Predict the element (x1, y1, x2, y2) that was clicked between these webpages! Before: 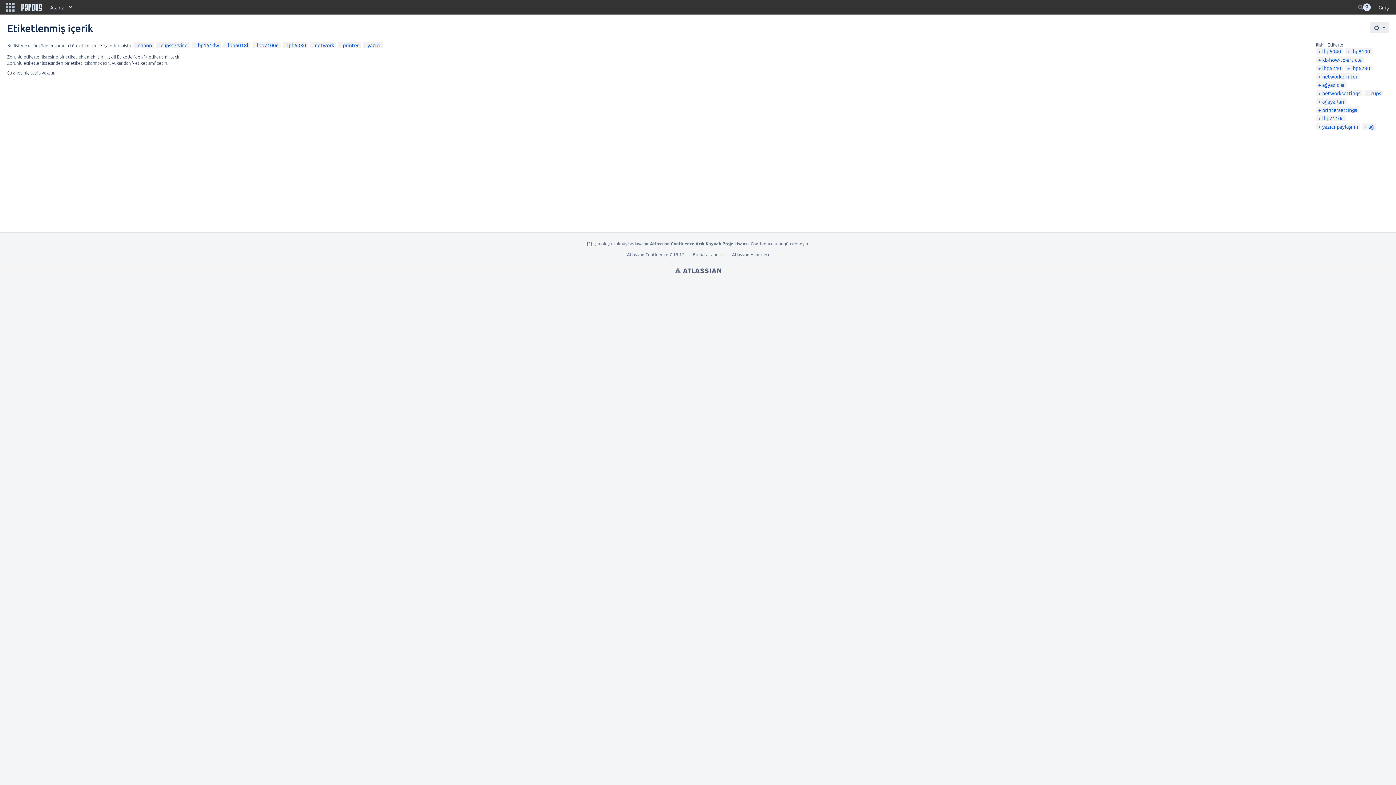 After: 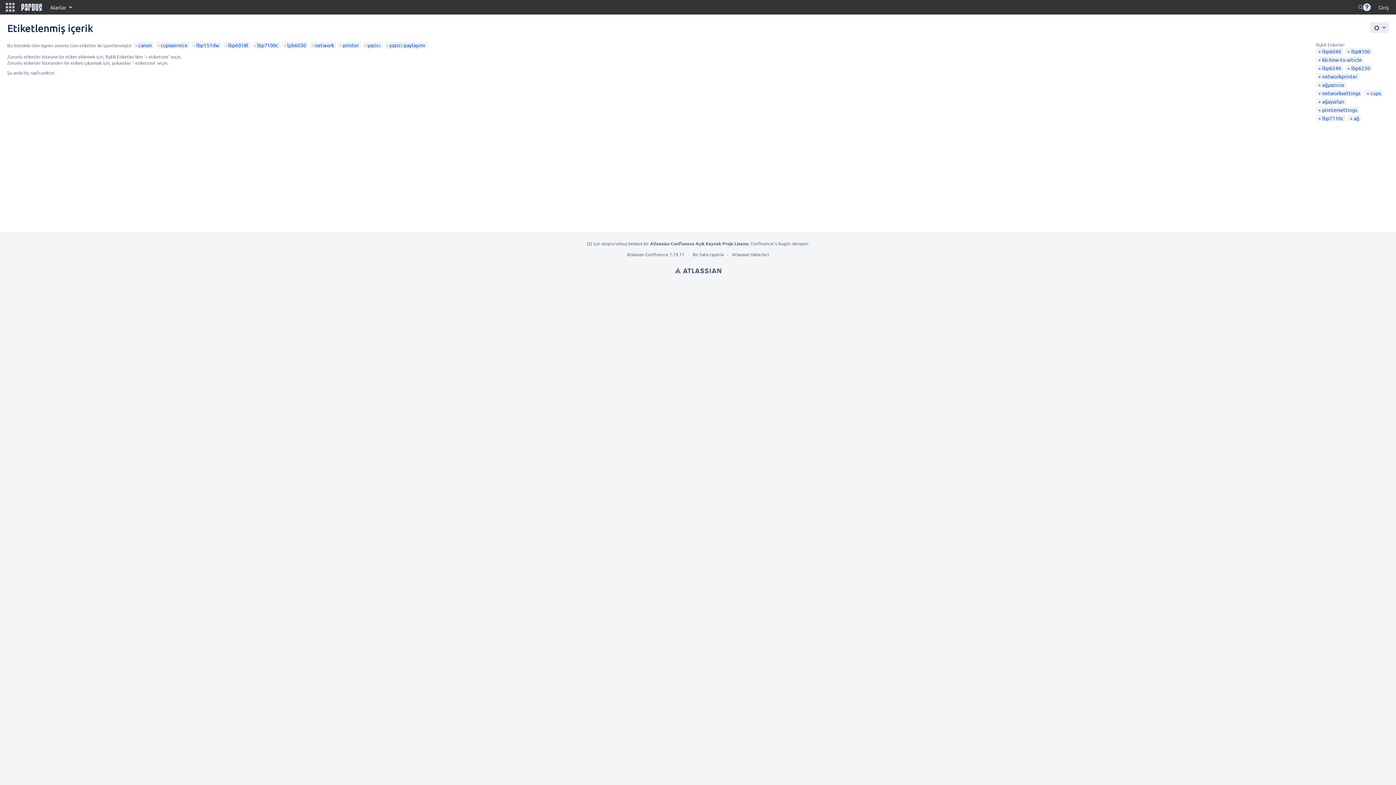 Action: label: yazıcı-paylaşımı bbox: (1318, 123, 1358, 129)